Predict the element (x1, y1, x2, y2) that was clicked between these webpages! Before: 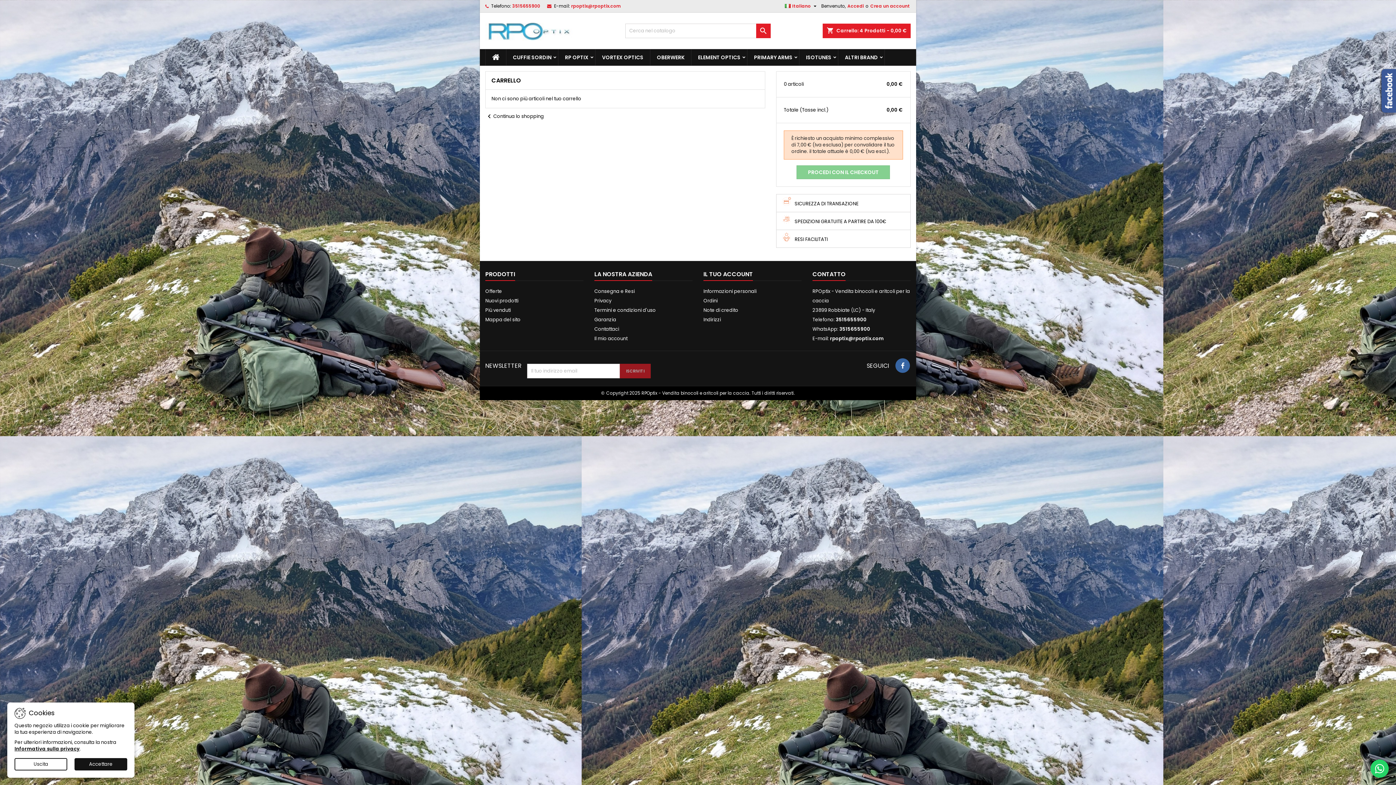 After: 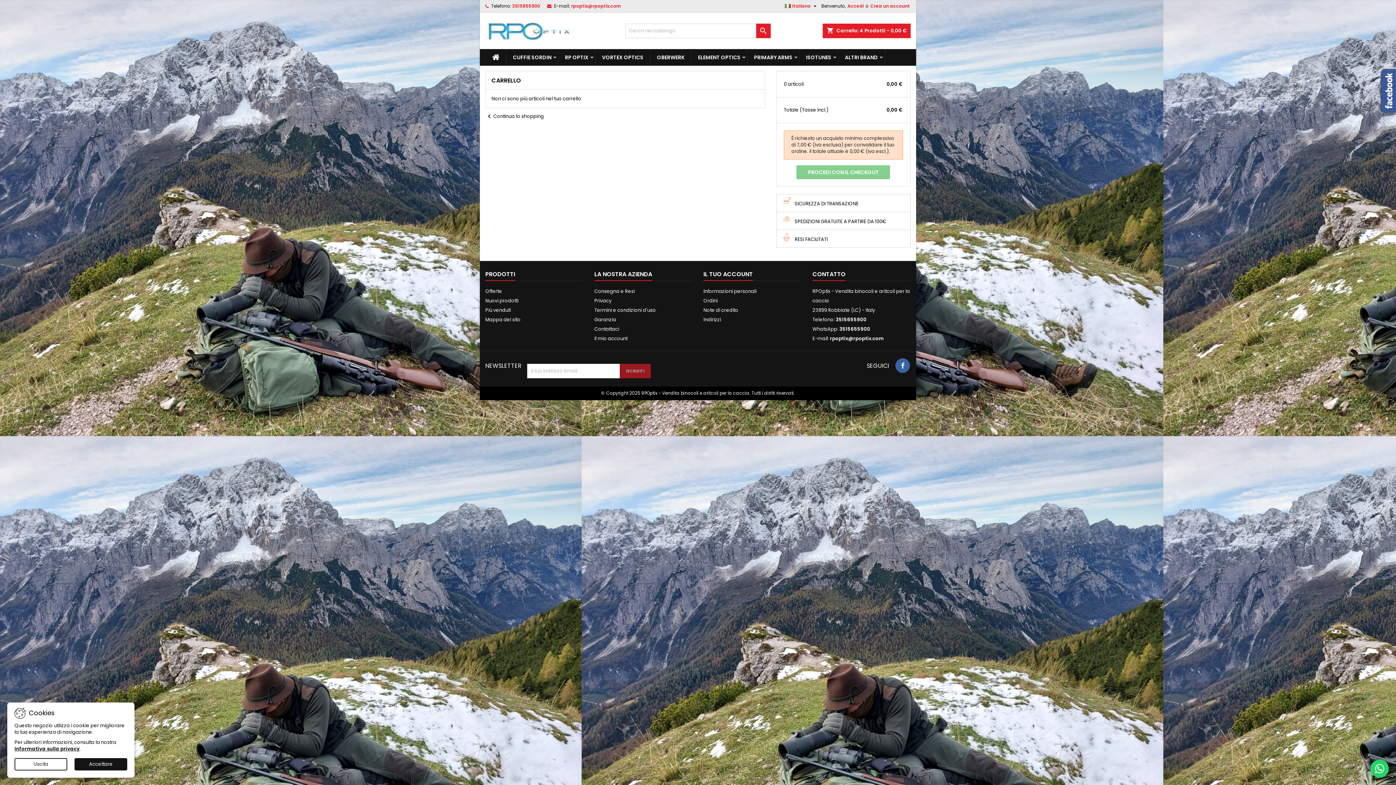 Action: bbox: (1370, 760, 1389, 778)